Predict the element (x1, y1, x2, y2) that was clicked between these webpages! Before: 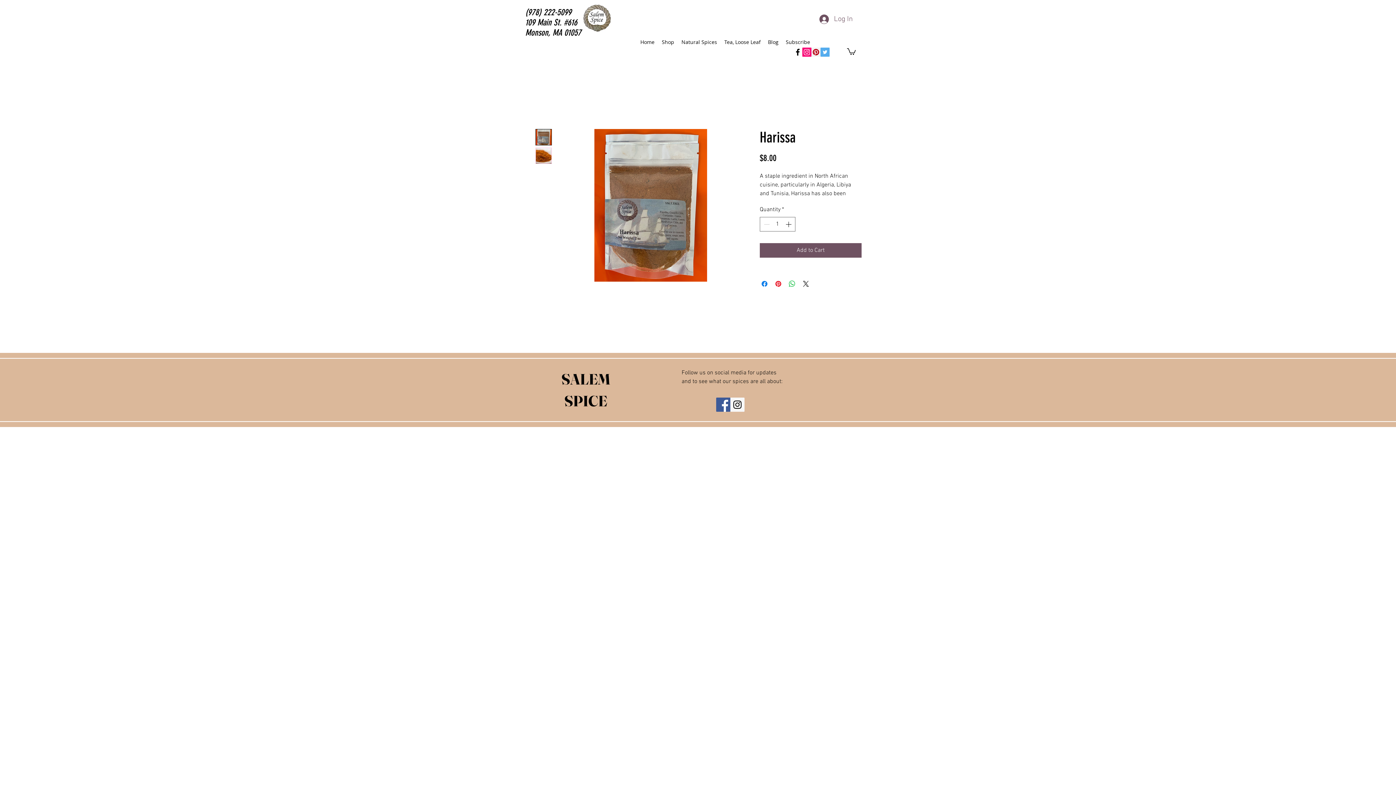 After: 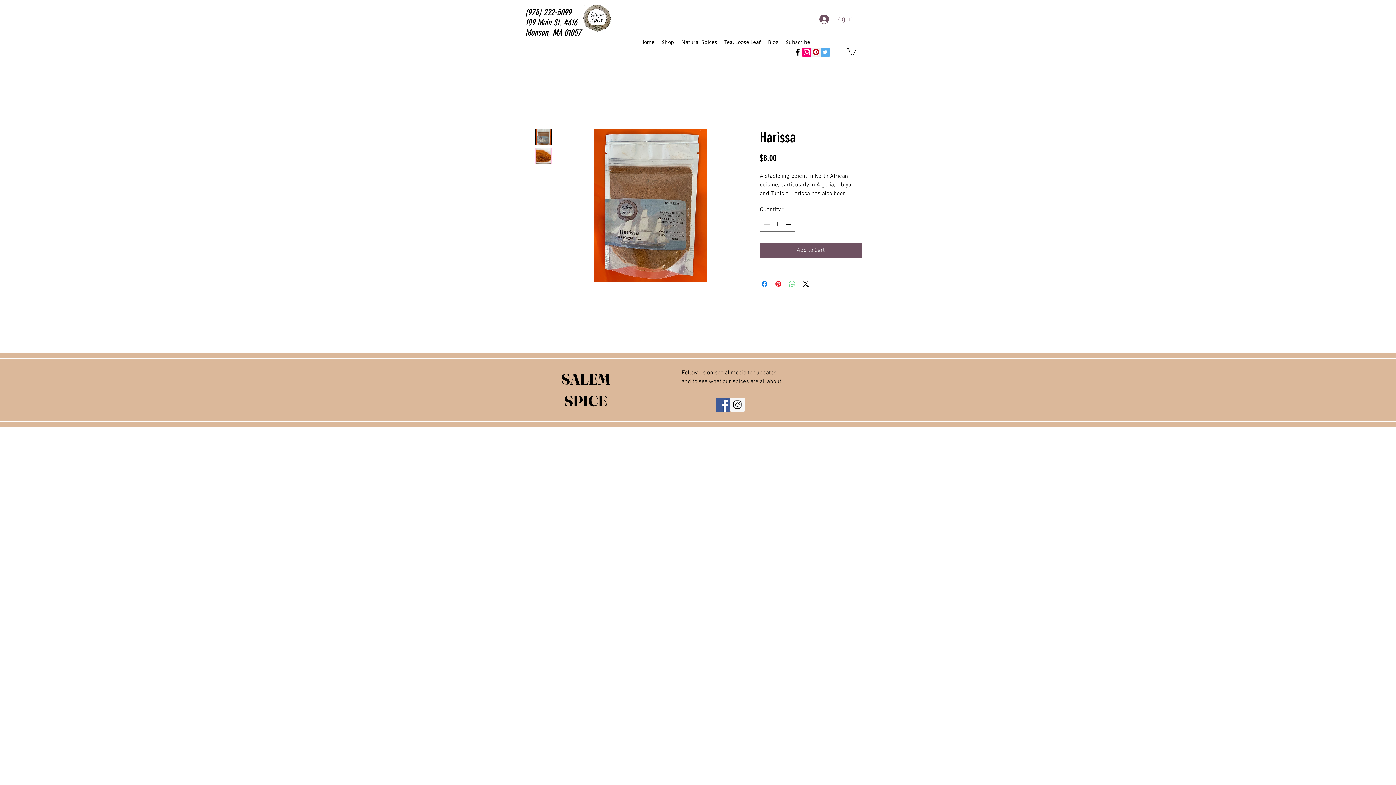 Action: bbox: (788, 279, 796, 288) label: Share on WhatsApp